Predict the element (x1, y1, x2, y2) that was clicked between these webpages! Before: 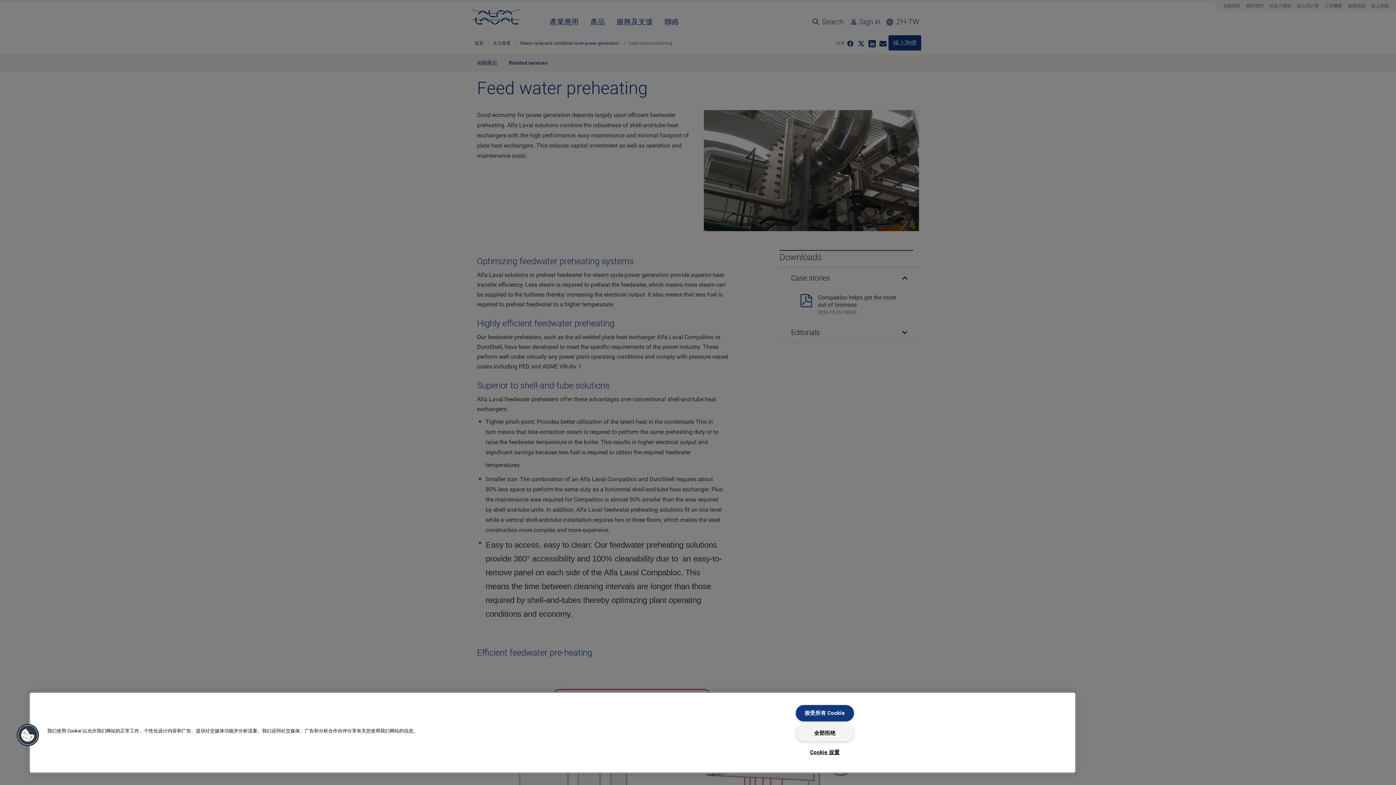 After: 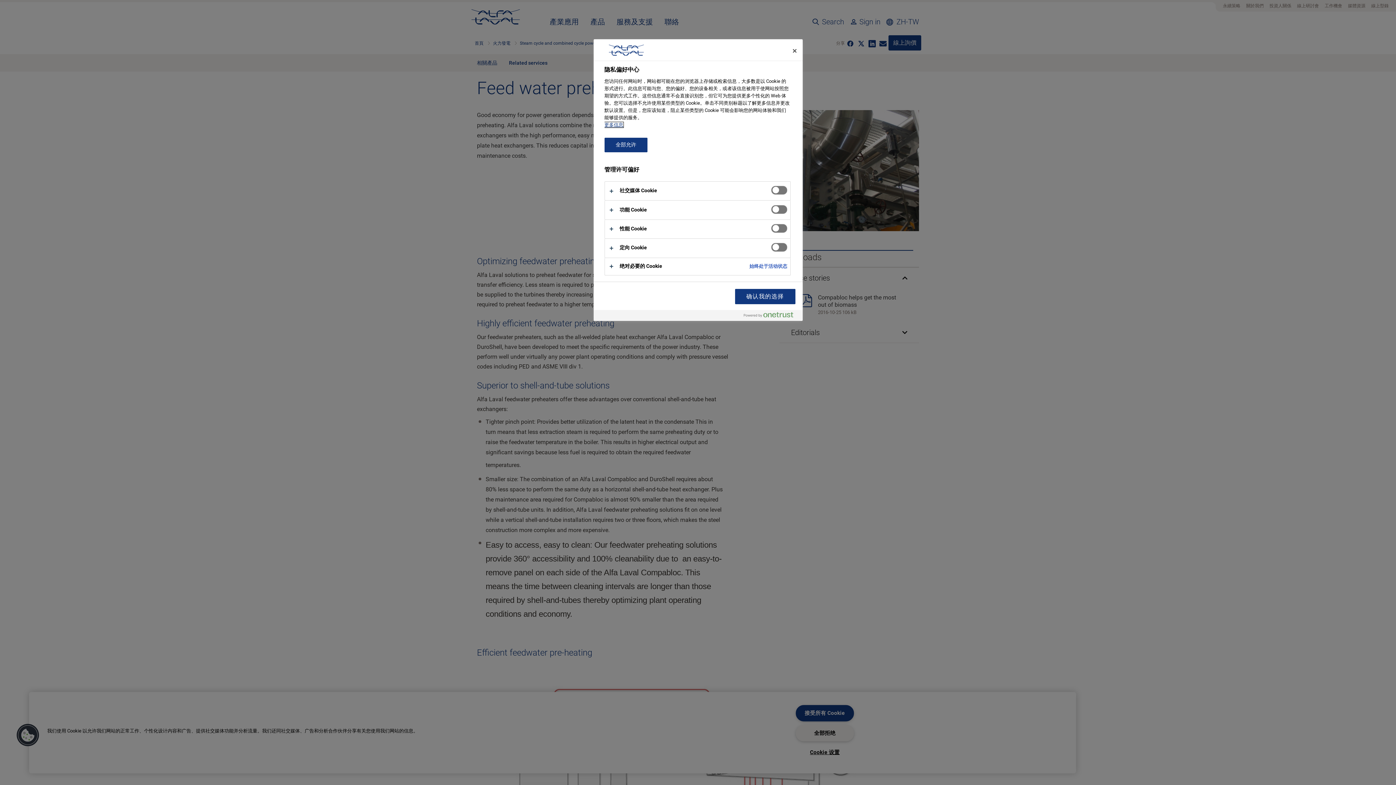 Action: bbox: (16, 723, 39, 747) label: Cookies